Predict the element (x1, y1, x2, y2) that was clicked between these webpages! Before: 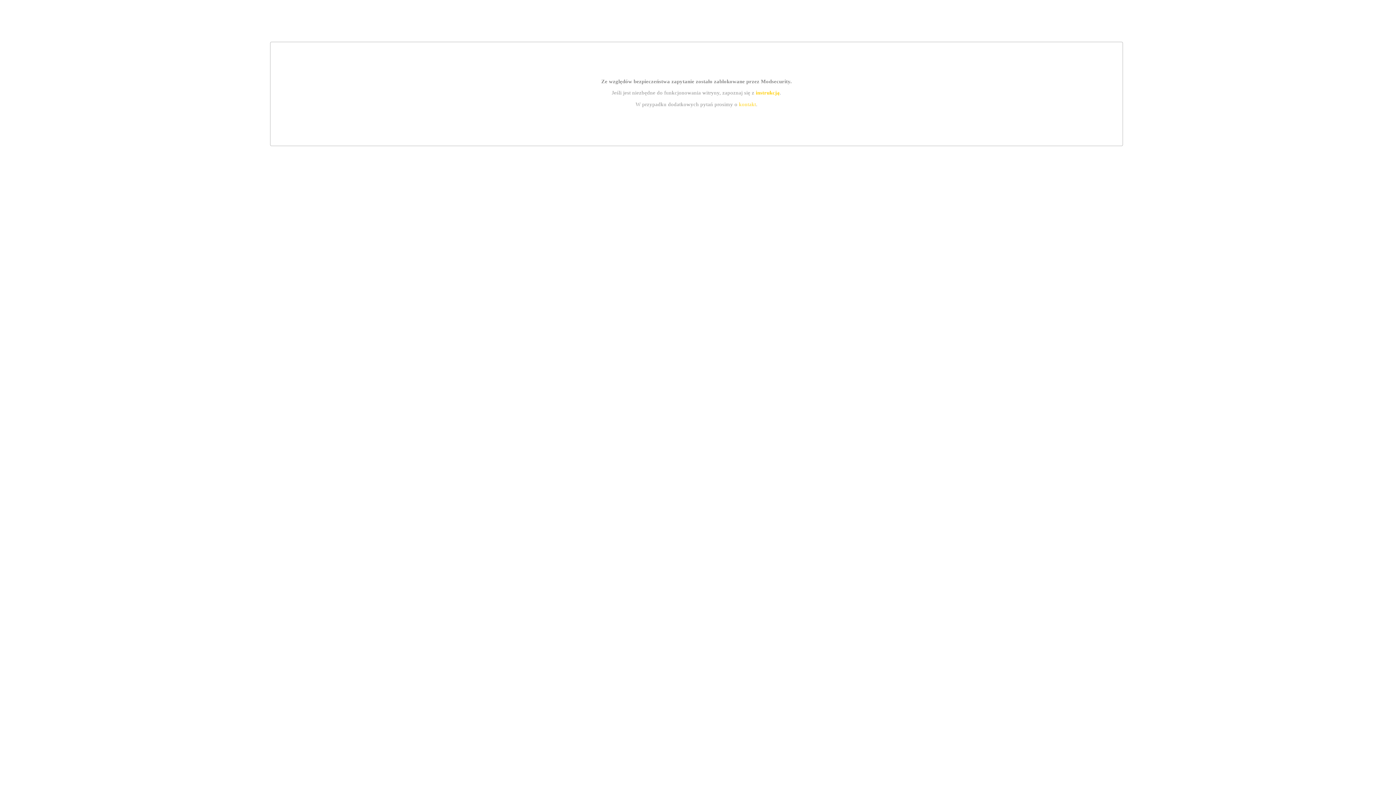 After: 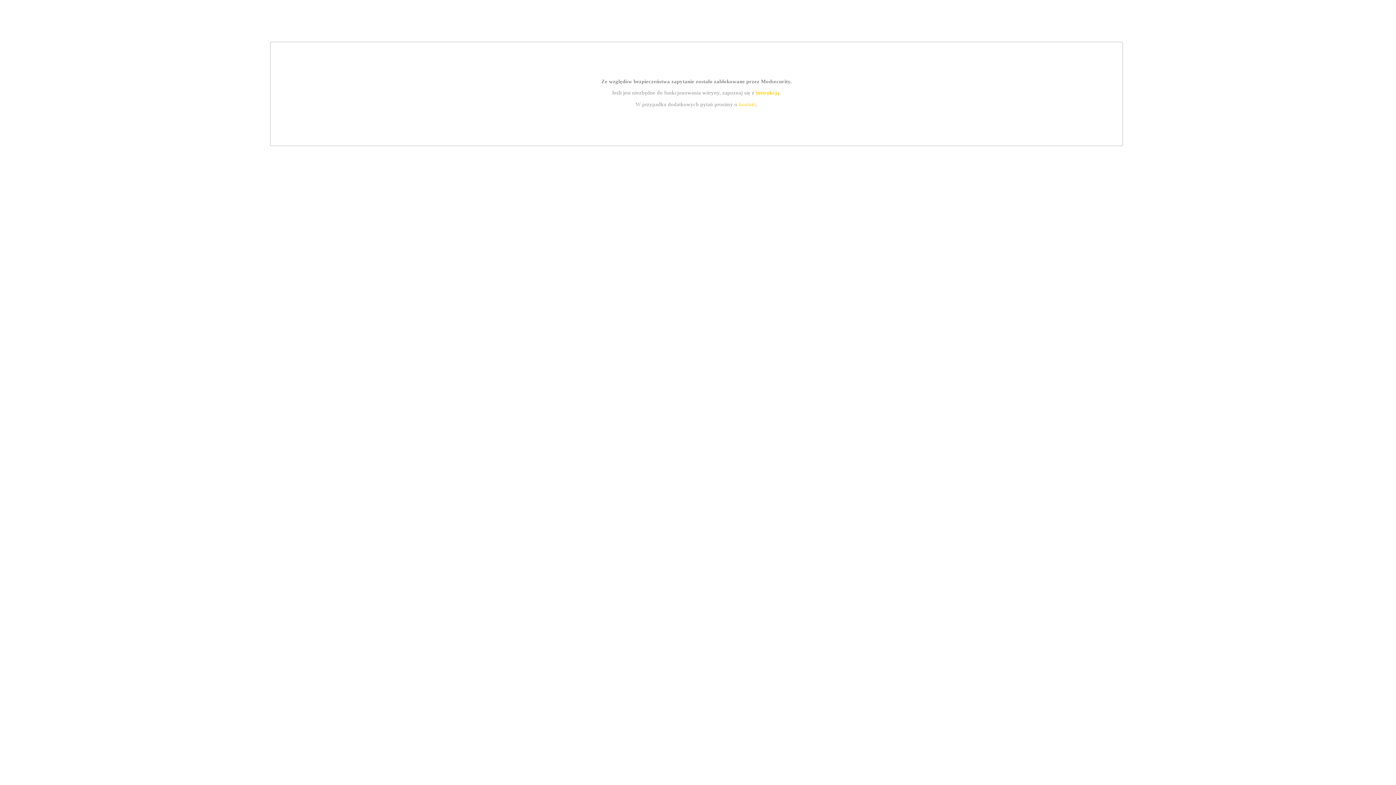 Action: label: kontakt bbox: (739, 101, 756, 107)